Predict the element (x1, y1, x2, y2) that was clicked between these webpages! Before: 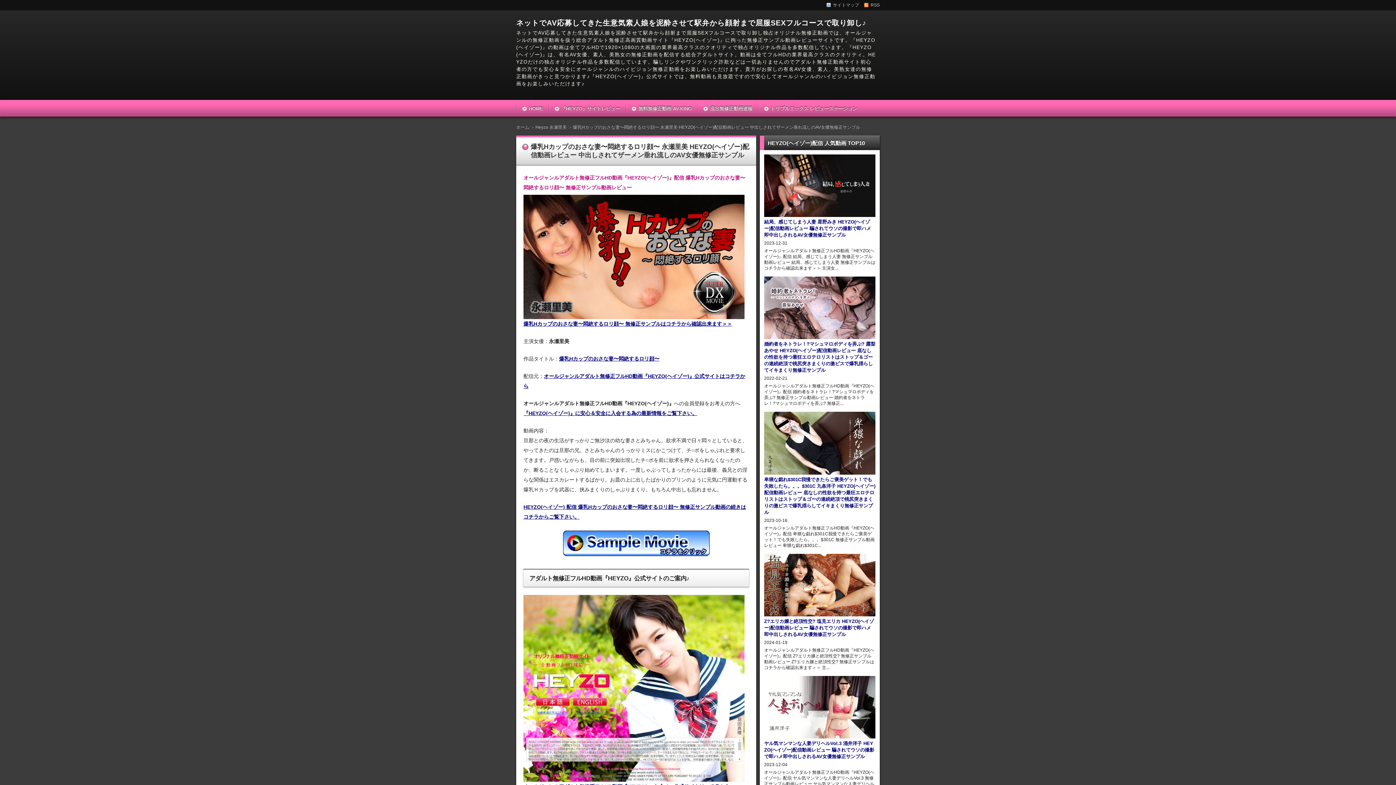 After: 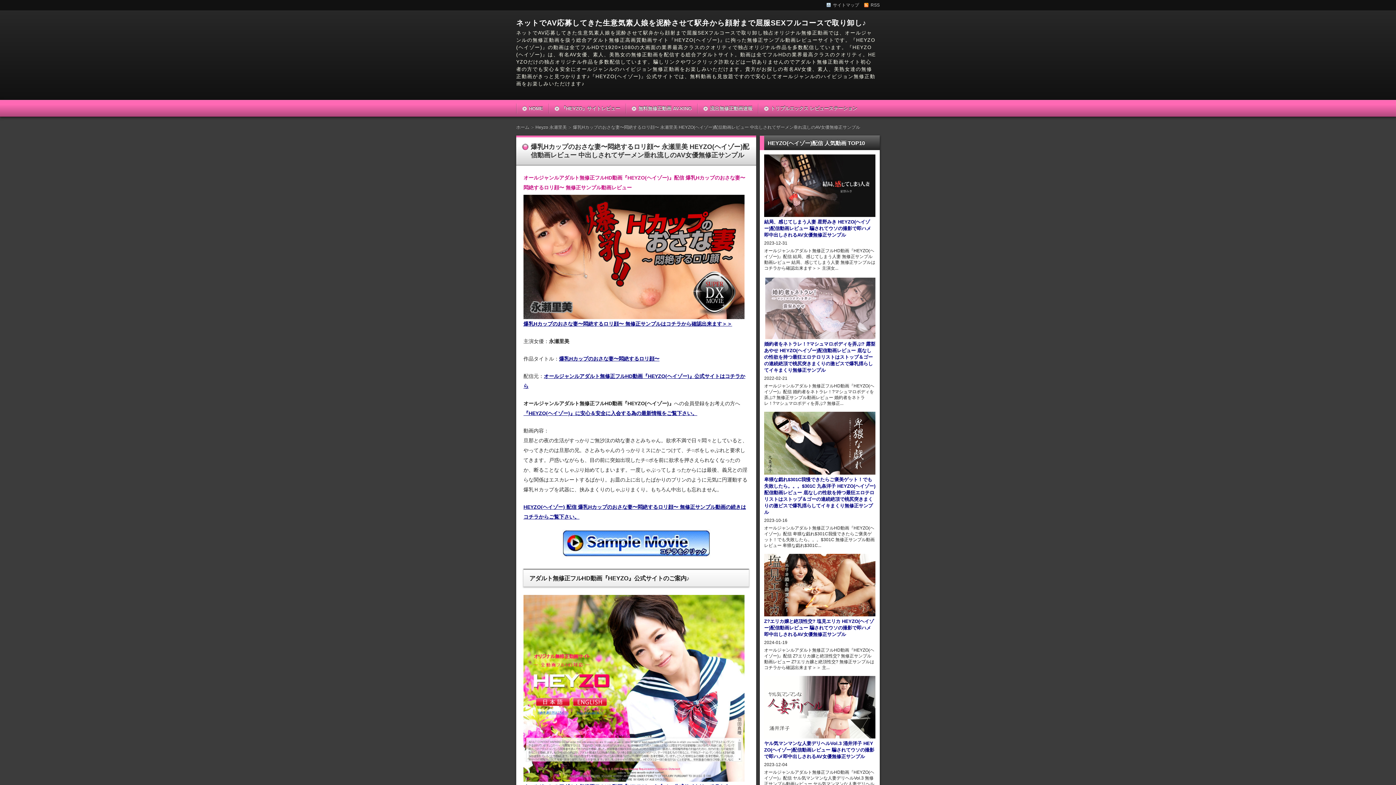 Action: bbox: (764, 276, 875, 339)